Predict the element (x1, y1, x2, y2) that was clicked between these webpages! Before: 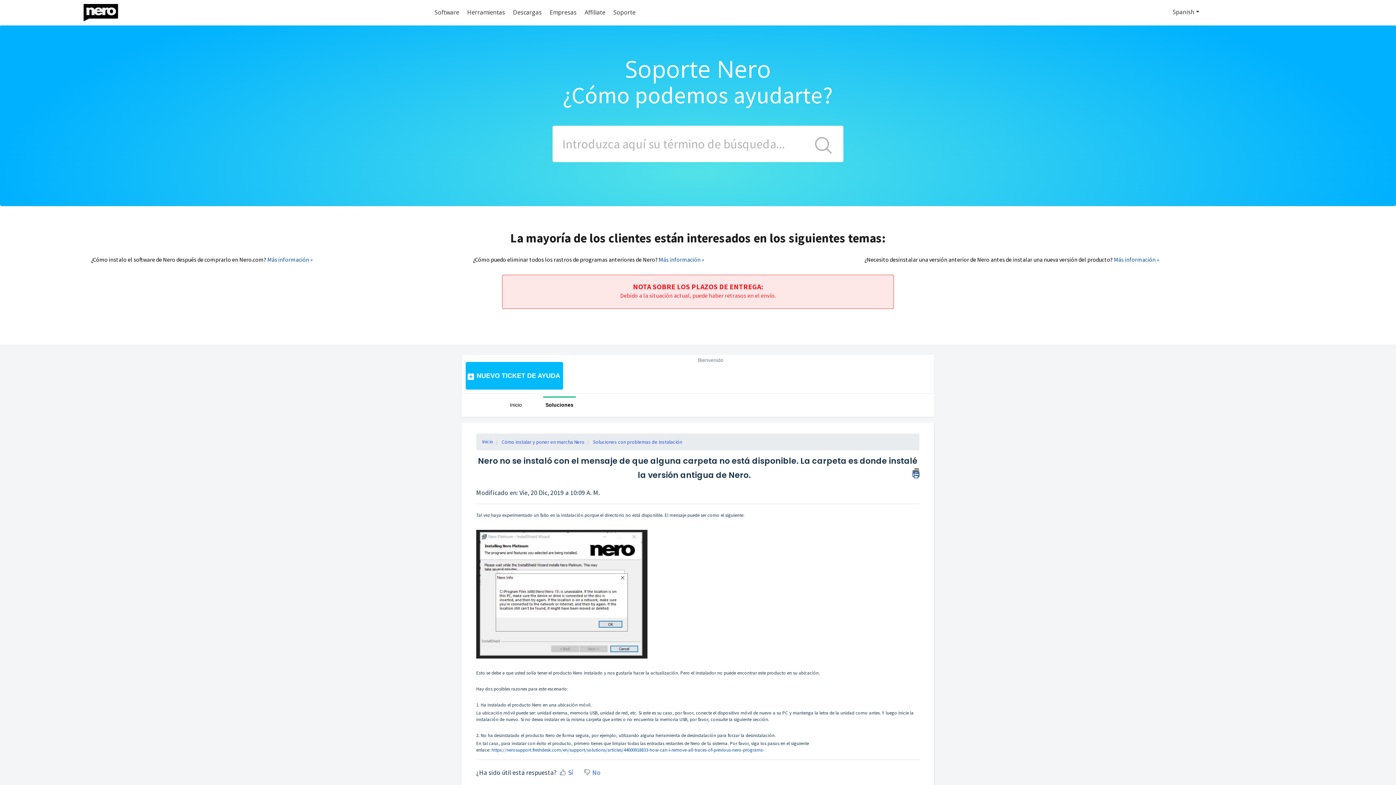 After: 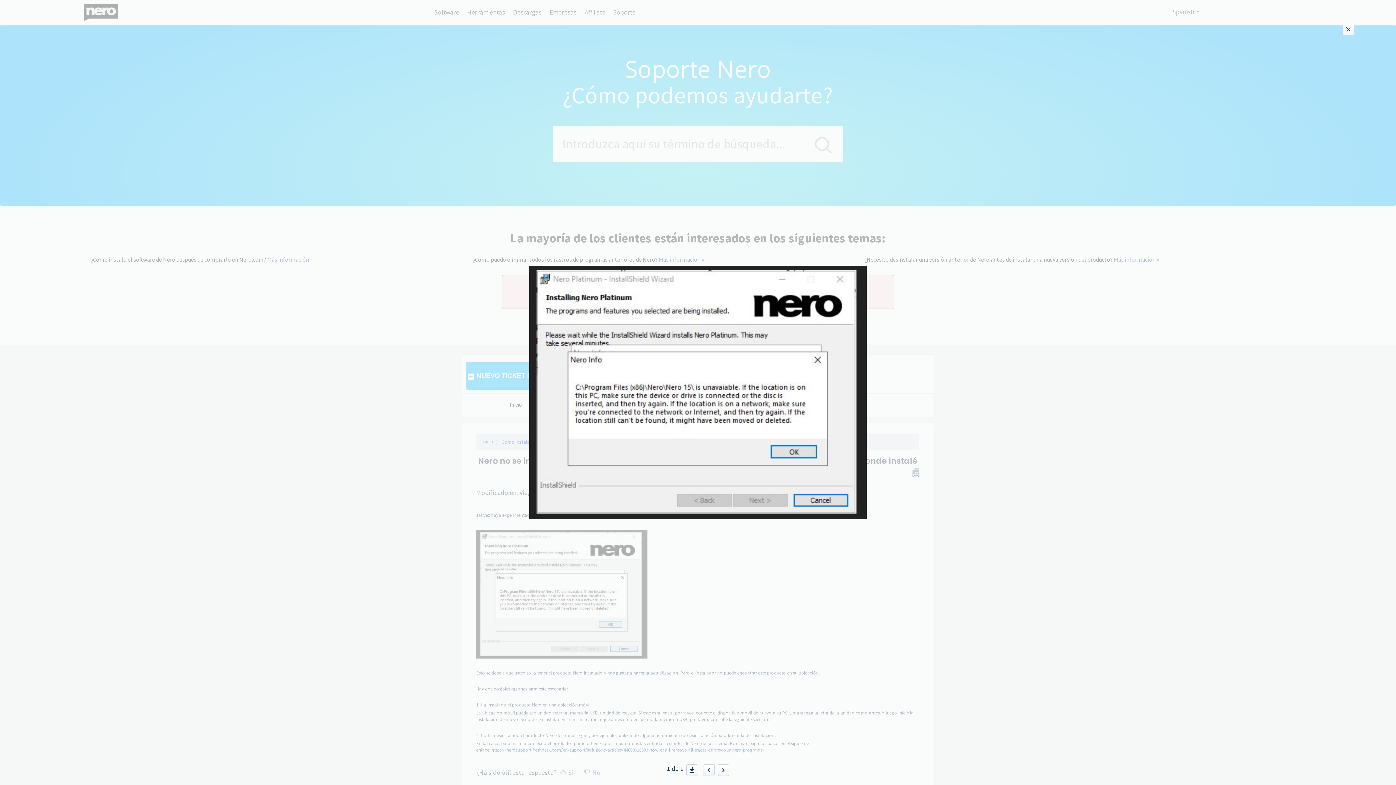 Action: bbox: (476, 530, 919, 658)